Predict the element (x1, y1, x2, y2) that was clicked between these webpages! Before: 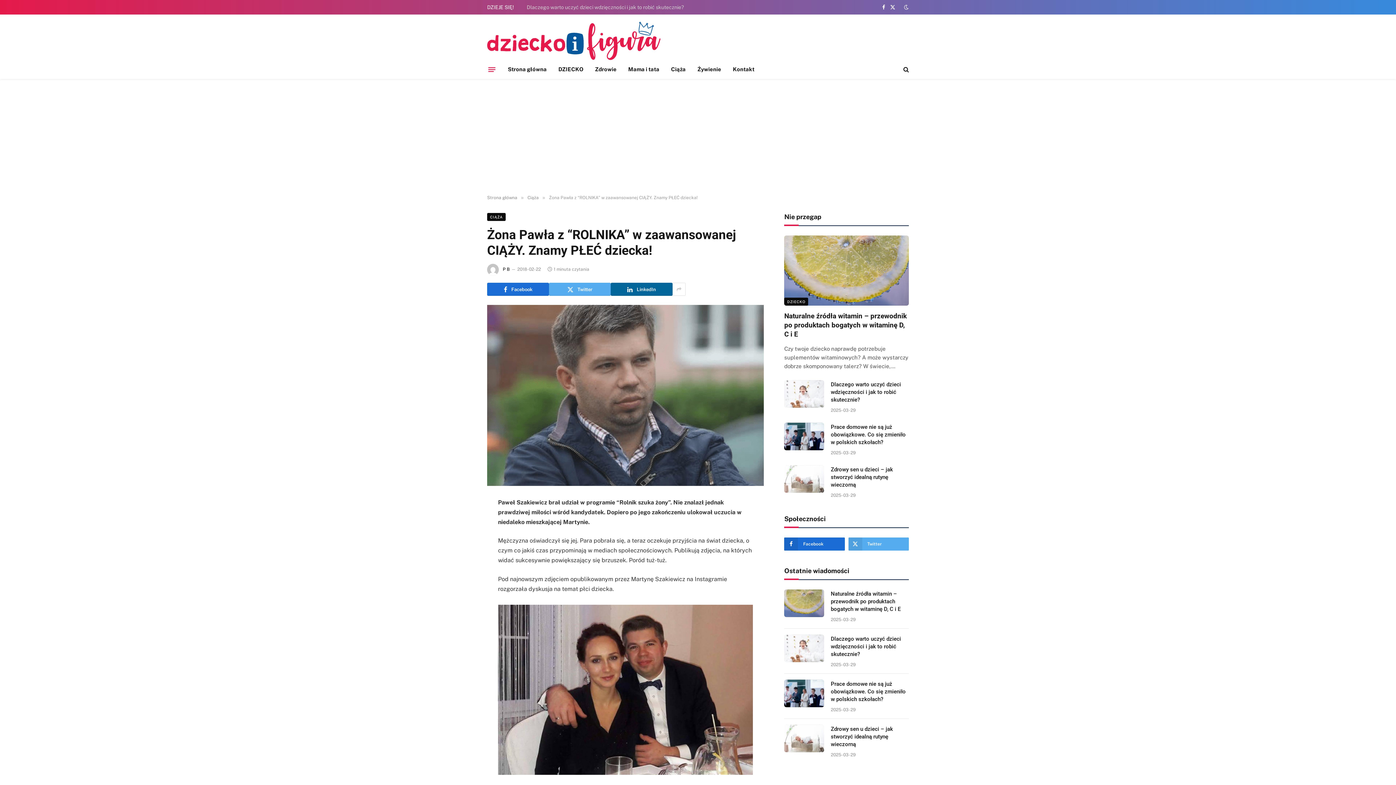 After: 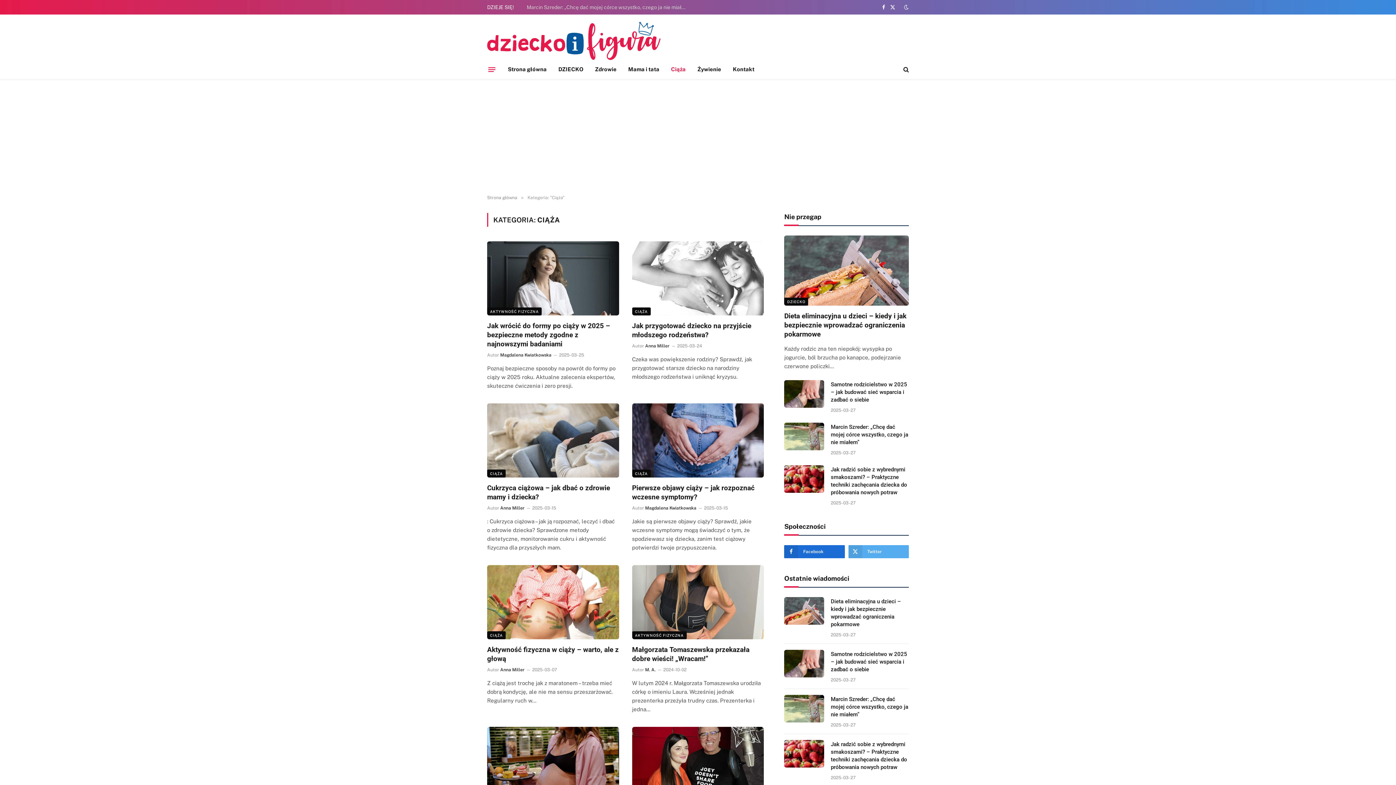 Action: bbox: (487, 213, 505, 221) label: CIĄŻA